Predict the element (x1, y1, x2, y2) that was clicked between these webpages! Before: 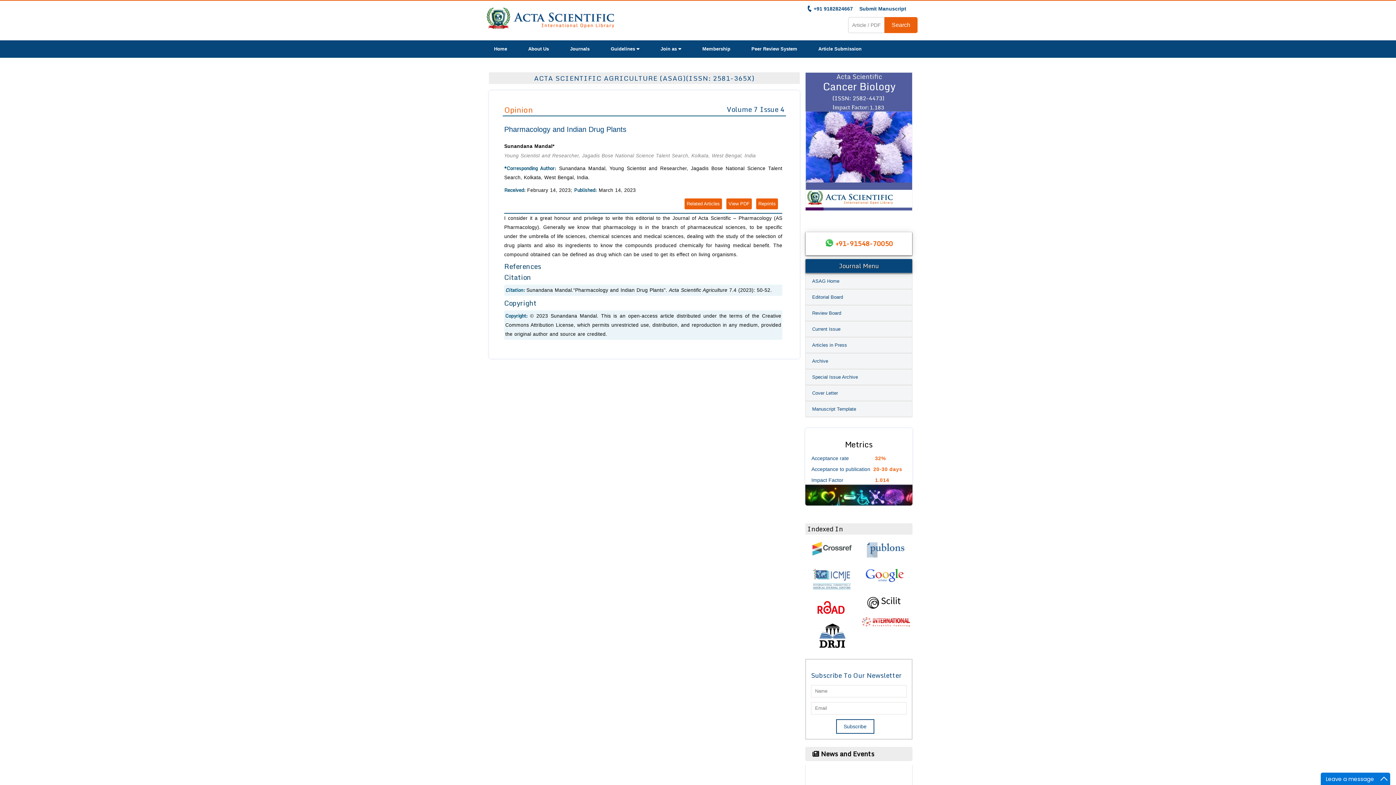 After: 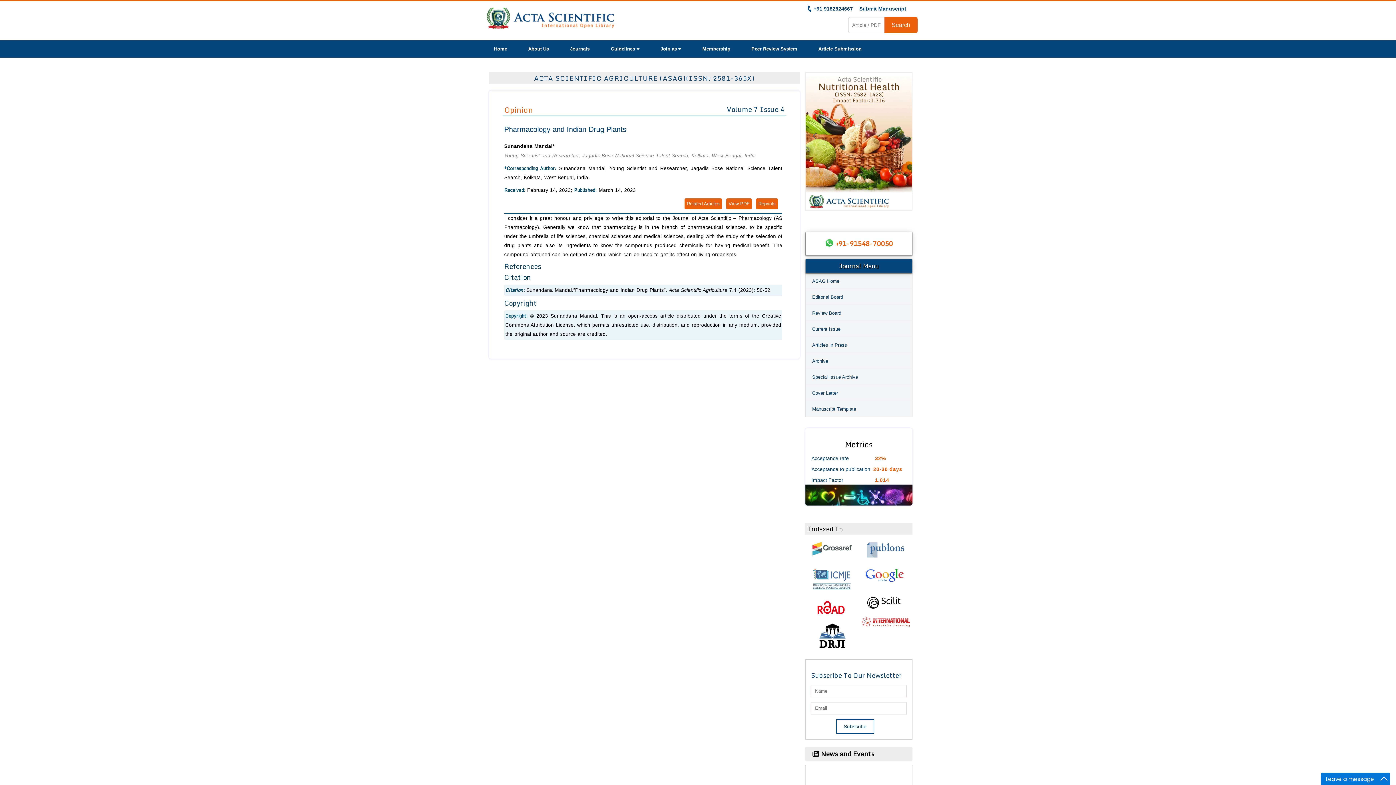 Action: label: Related Articles bbox: (684, 198, 722, 209)